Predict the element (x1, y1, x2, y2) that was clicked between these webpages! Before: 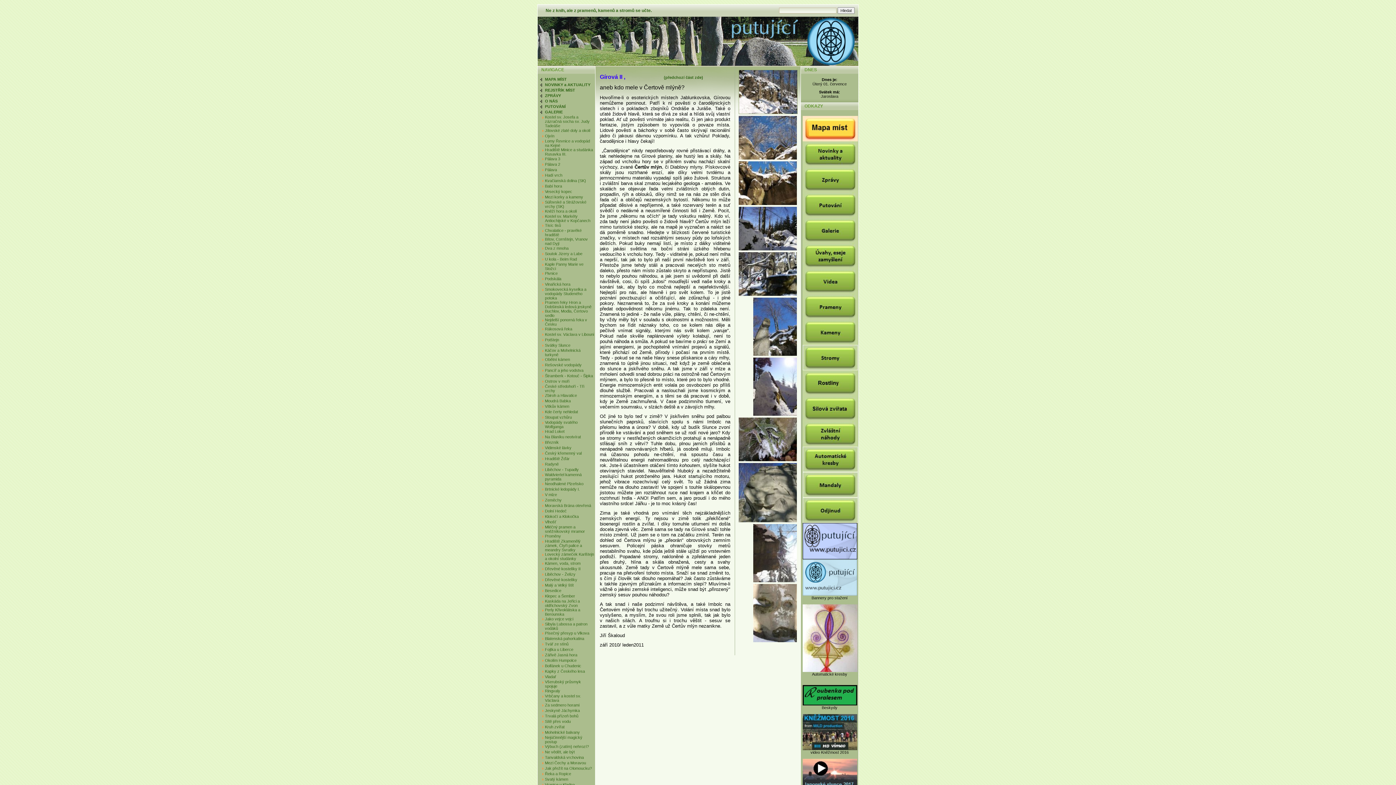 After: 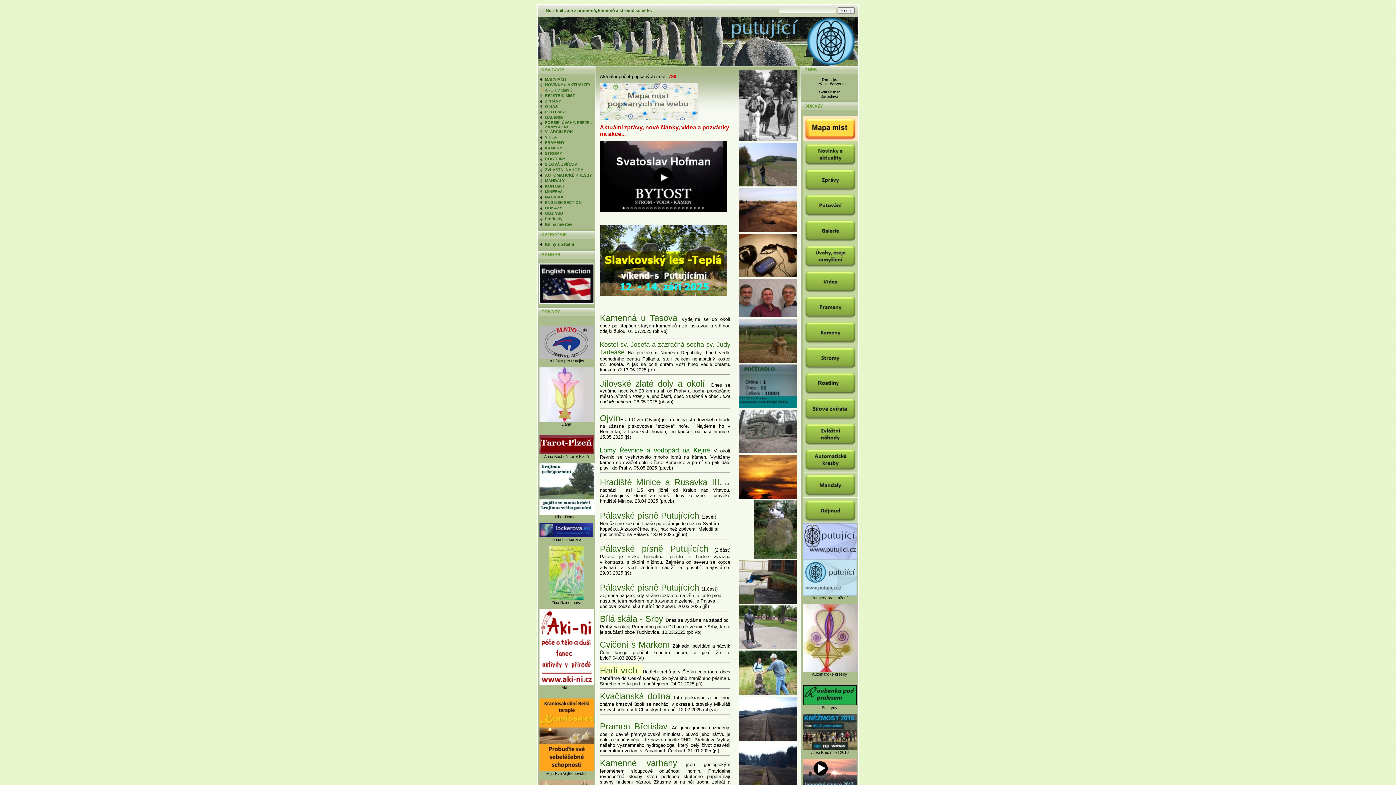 Action: bbox: (545, 82, 590, 86) label: NOVINKY a AKTUALITY